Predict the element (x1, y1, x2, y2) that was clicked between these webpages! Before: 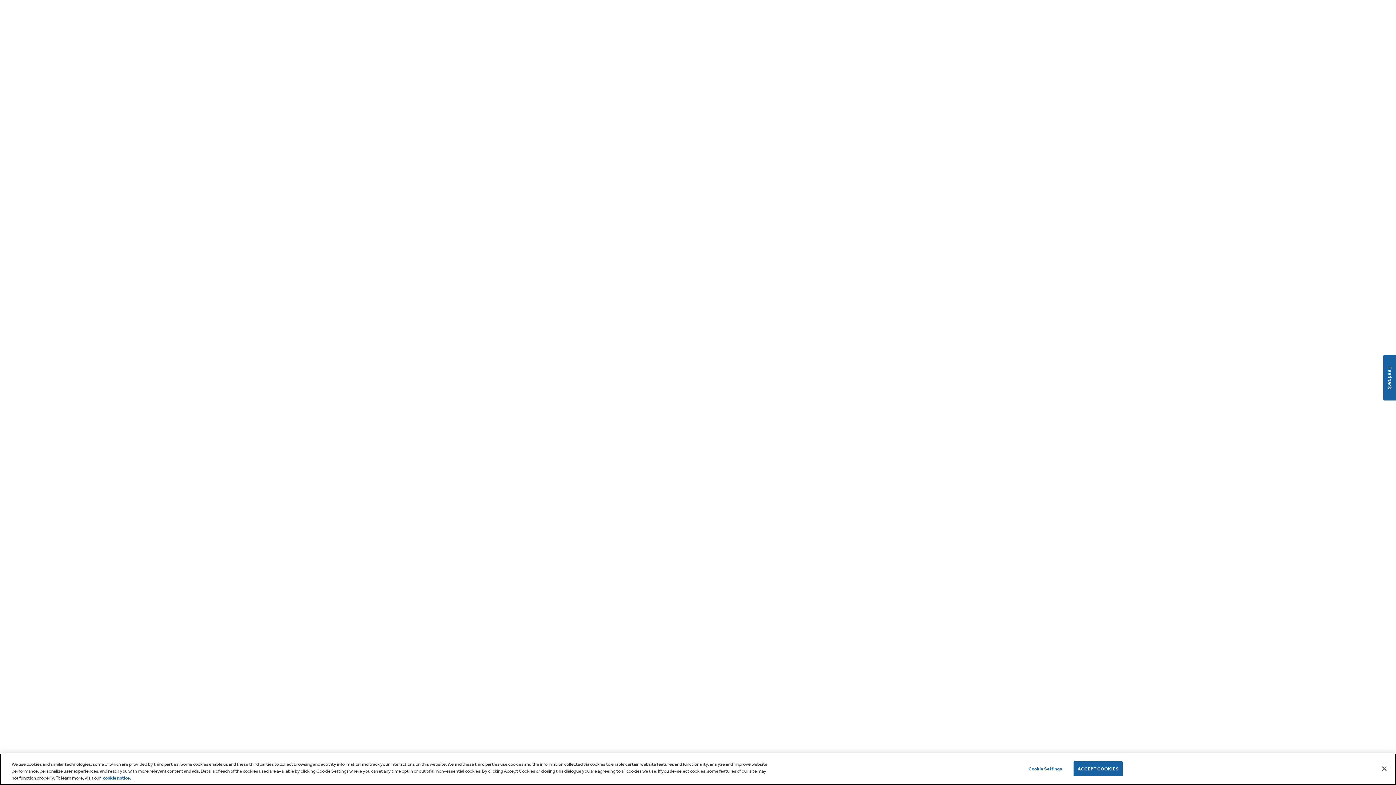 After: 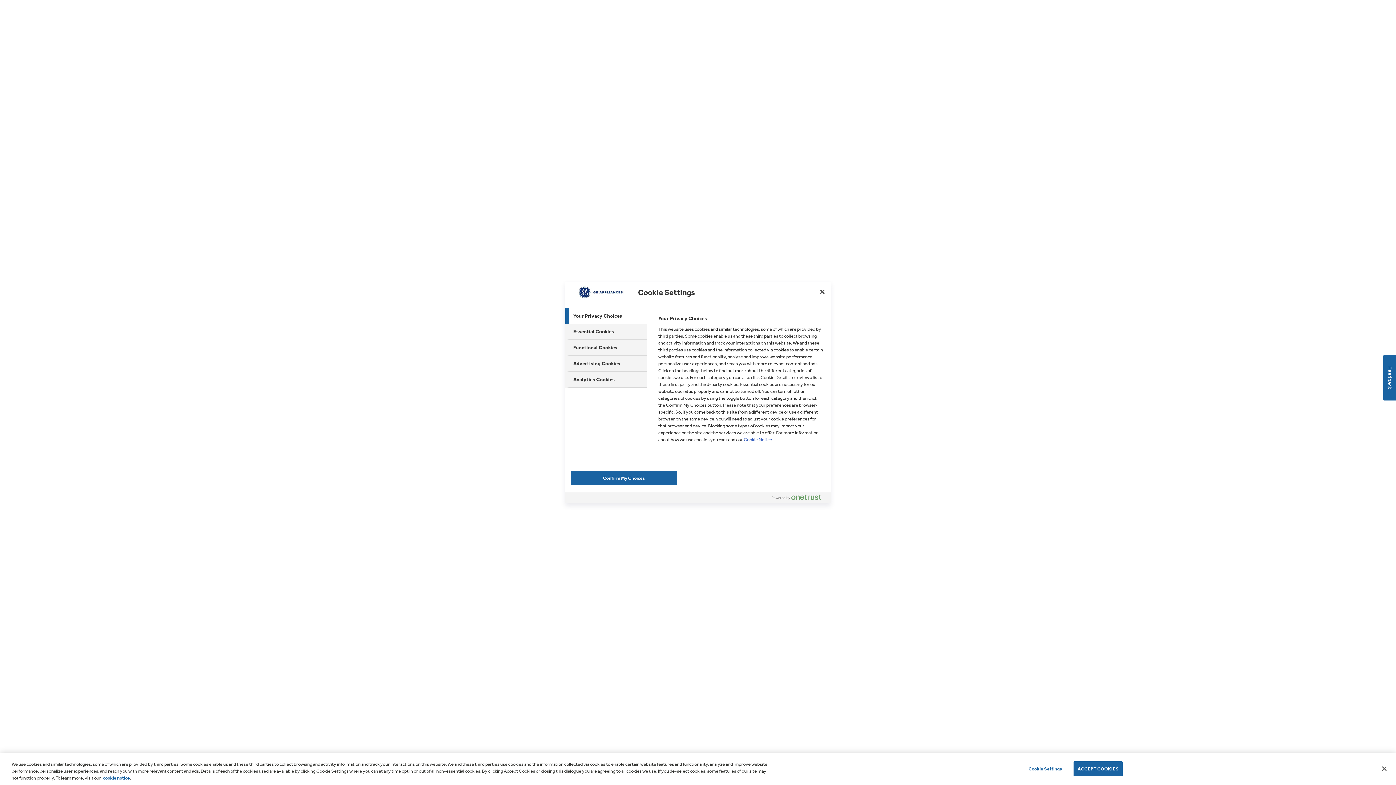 Action: bbox: (1022, 762, 1068, 776) label: Cookie Settings